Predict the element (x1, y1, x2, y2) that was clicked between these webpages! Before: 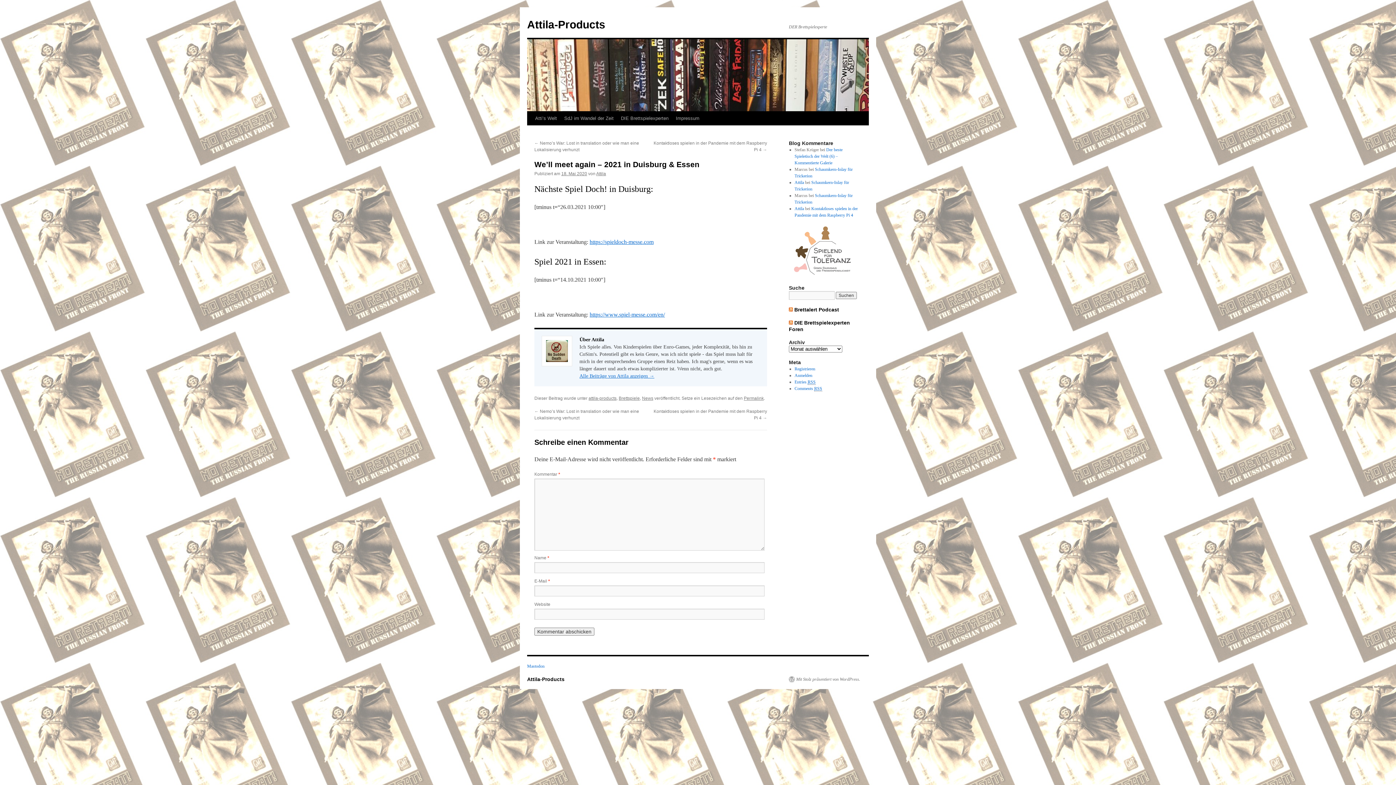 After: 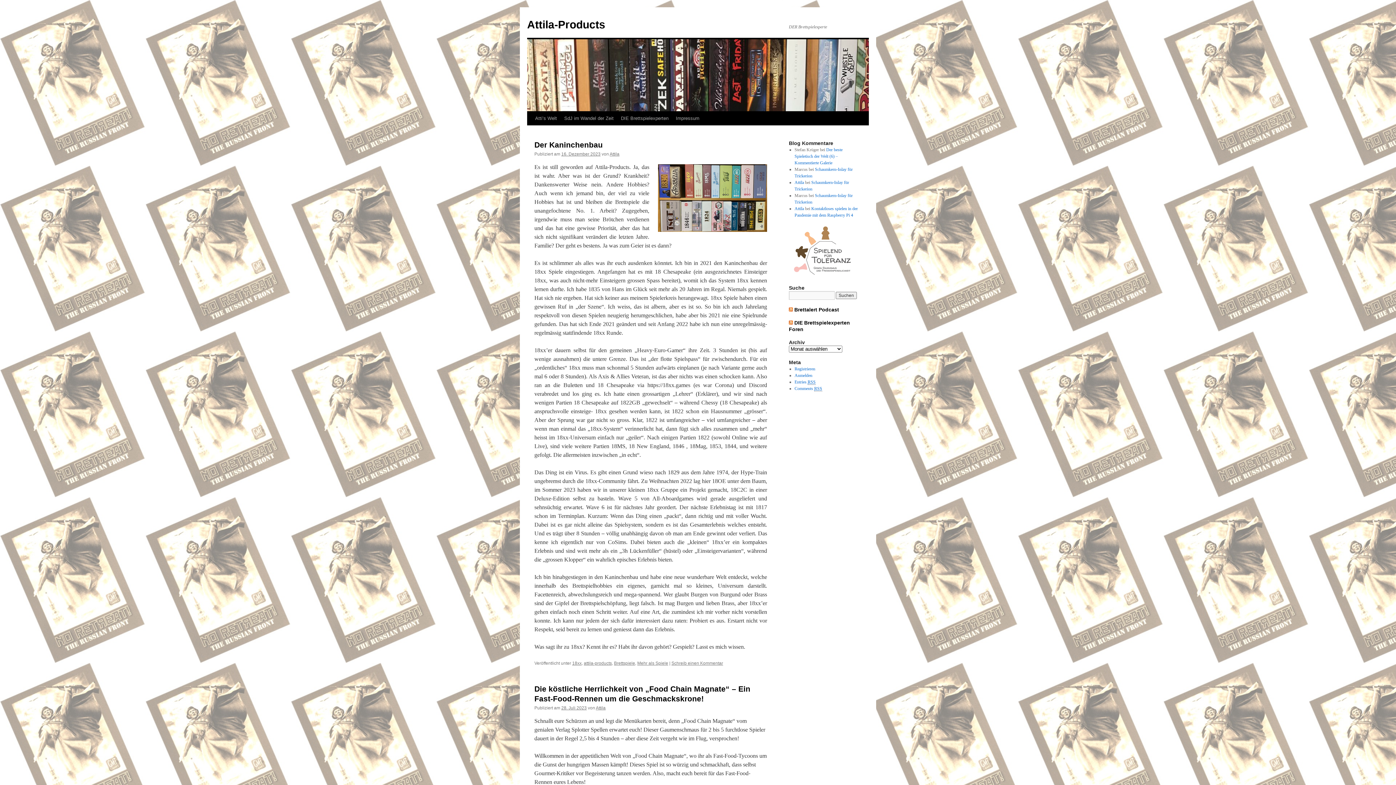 Action: label: Attila bbox: (794, 206, 804, 211)